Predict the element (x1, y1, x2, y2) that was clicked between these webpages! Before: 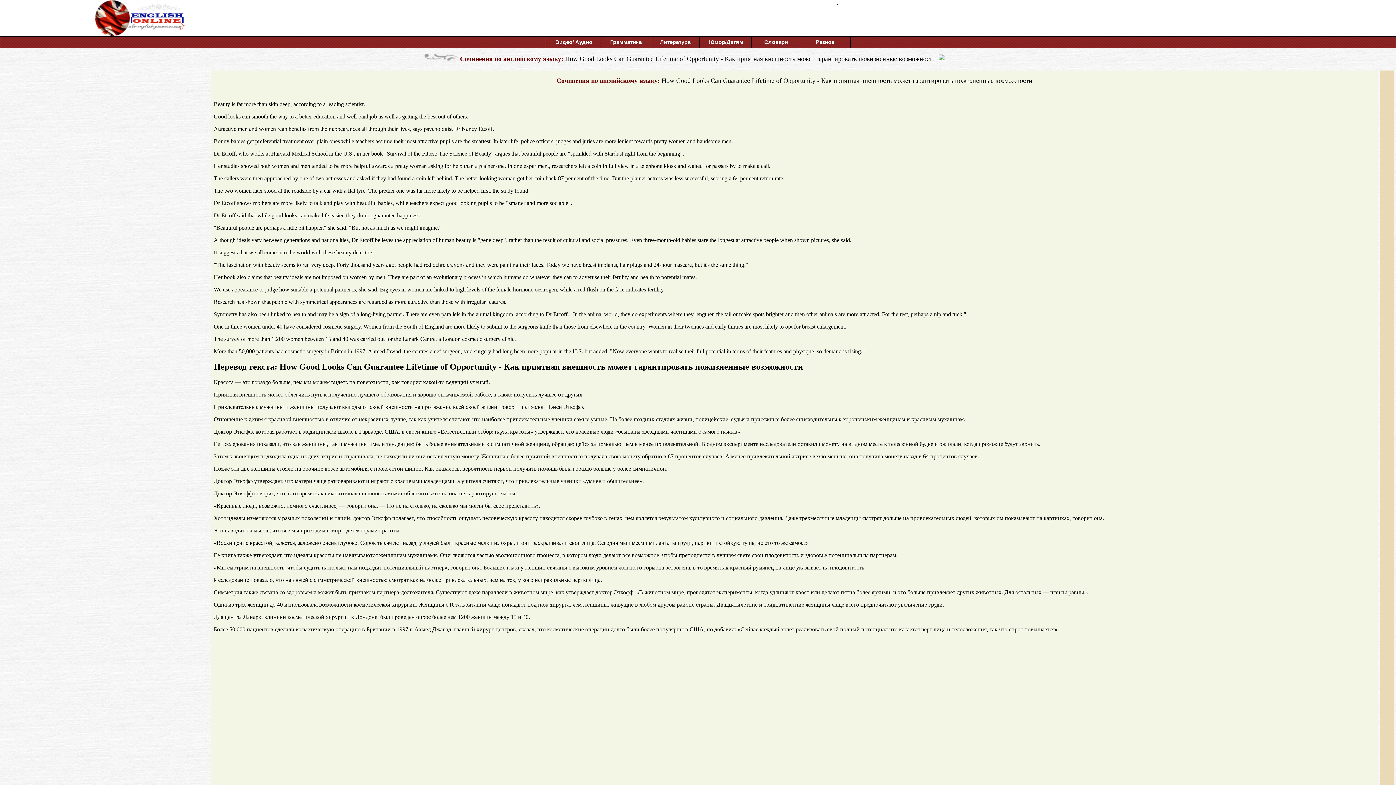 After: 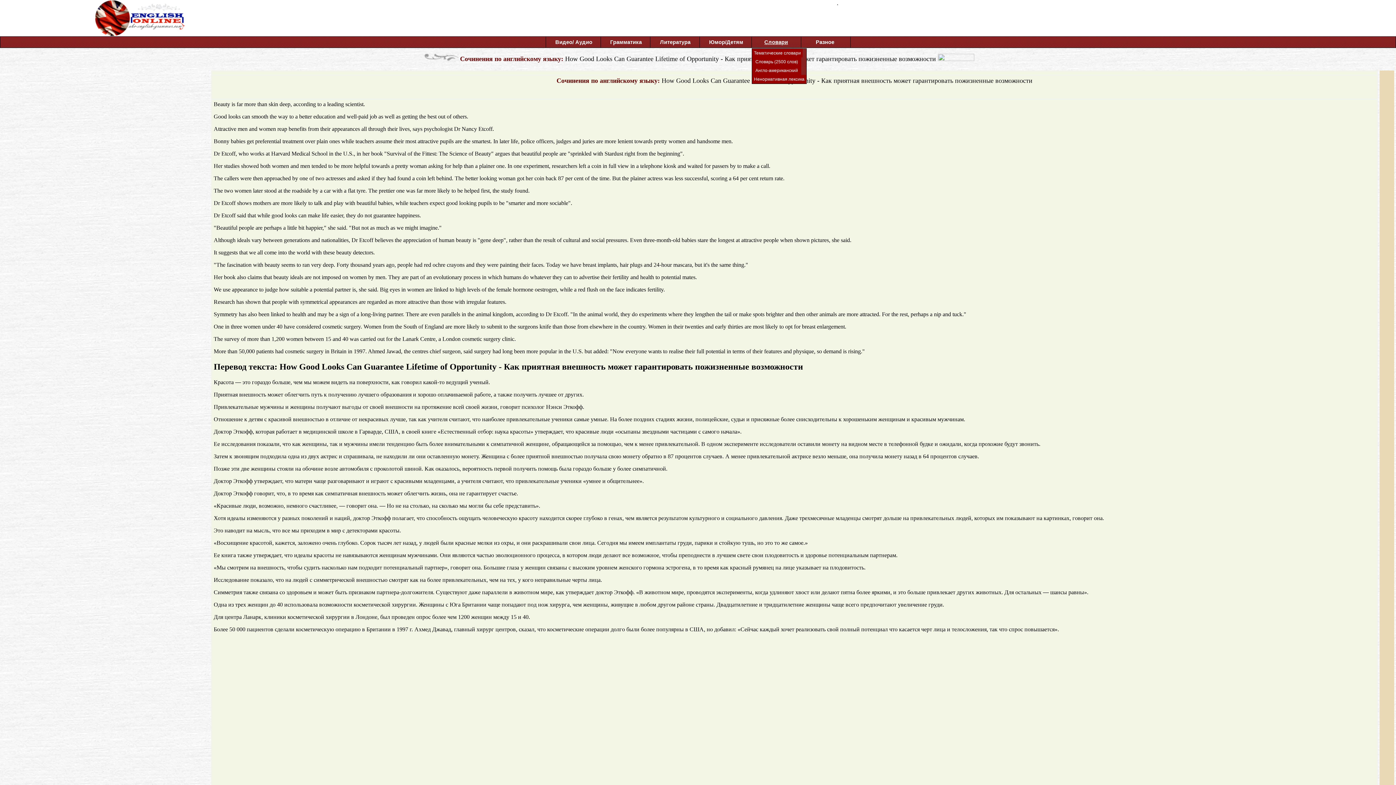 Action: bbox: (751, 36, 800, 47) label: 	Словари	